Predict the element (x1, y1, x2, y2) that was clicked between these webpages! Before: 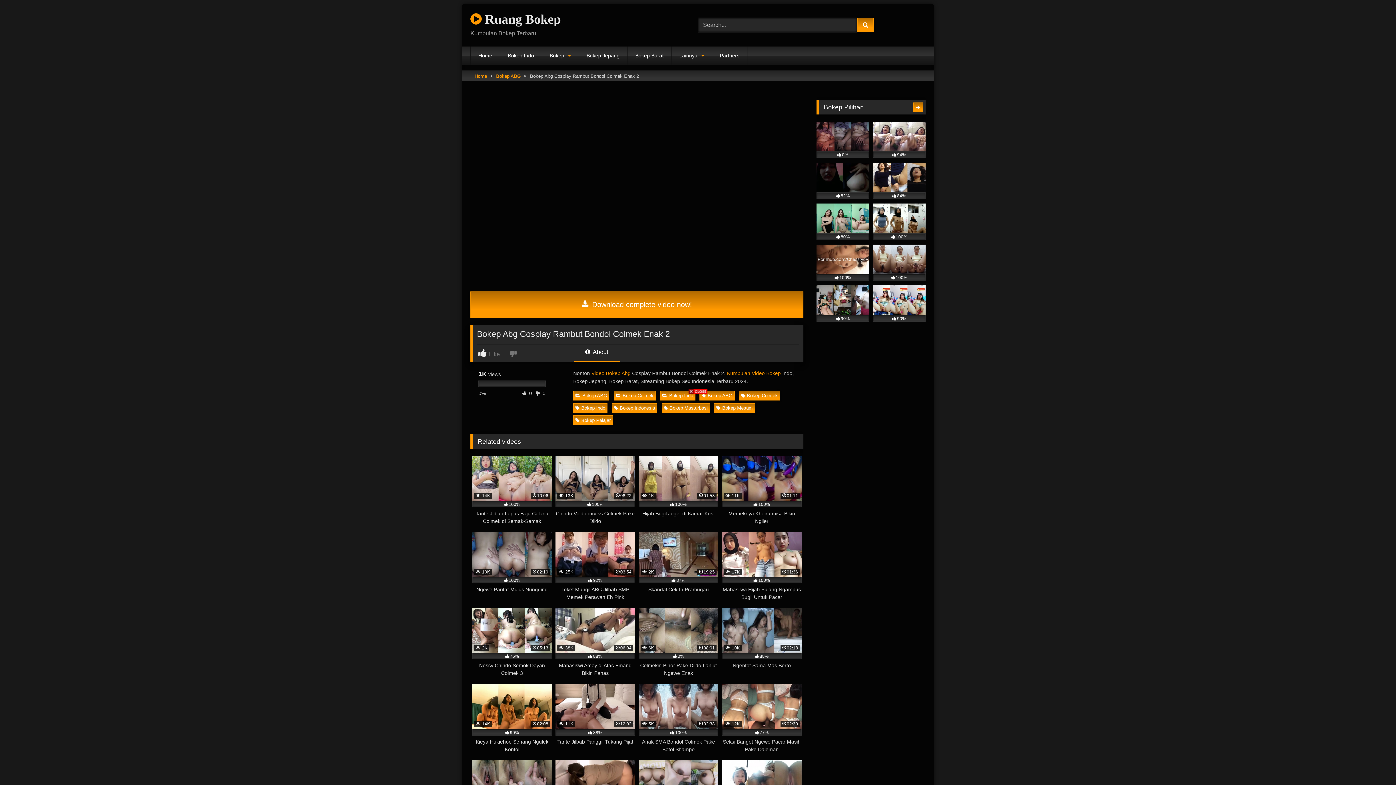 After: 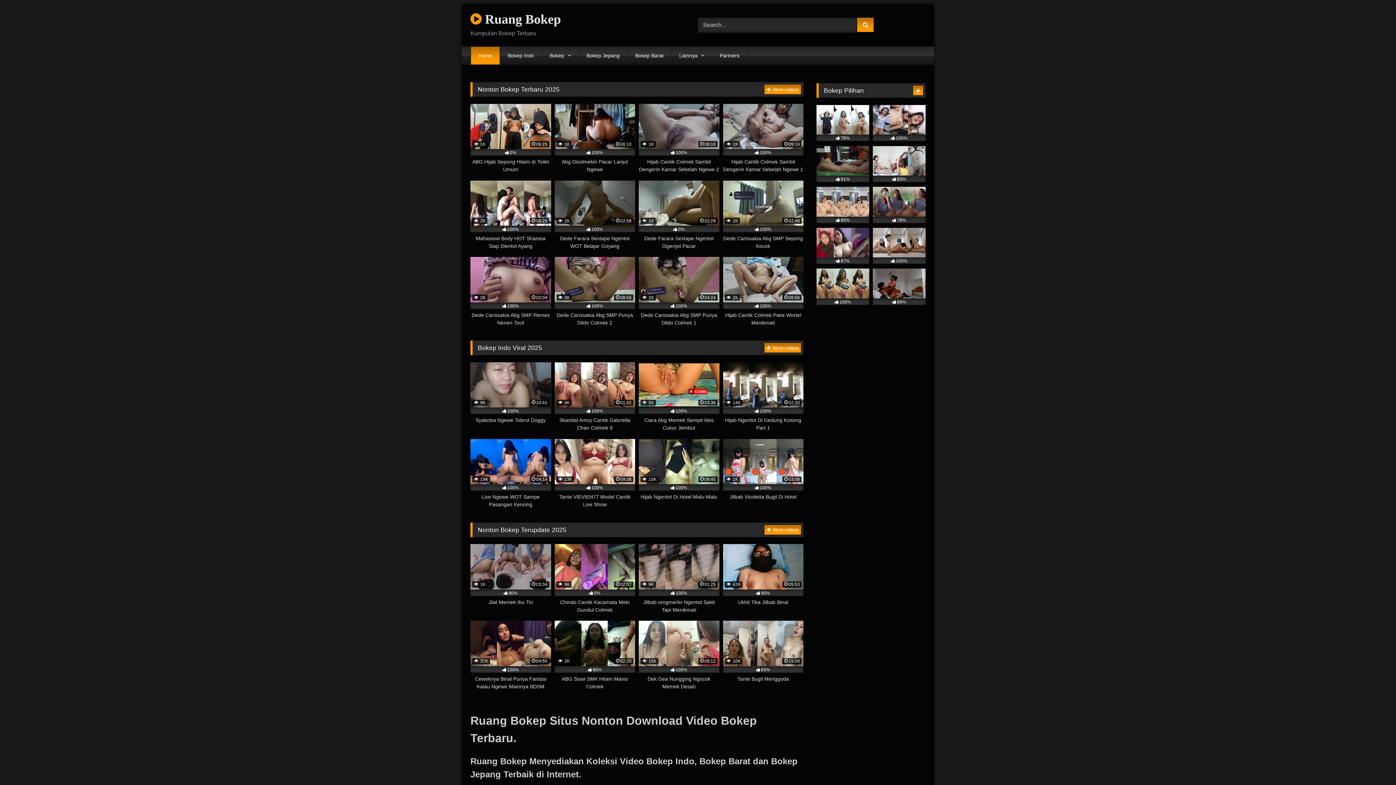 Action: bbox: (727, 370, 781, 376) label: Kumpulan Video Bokep